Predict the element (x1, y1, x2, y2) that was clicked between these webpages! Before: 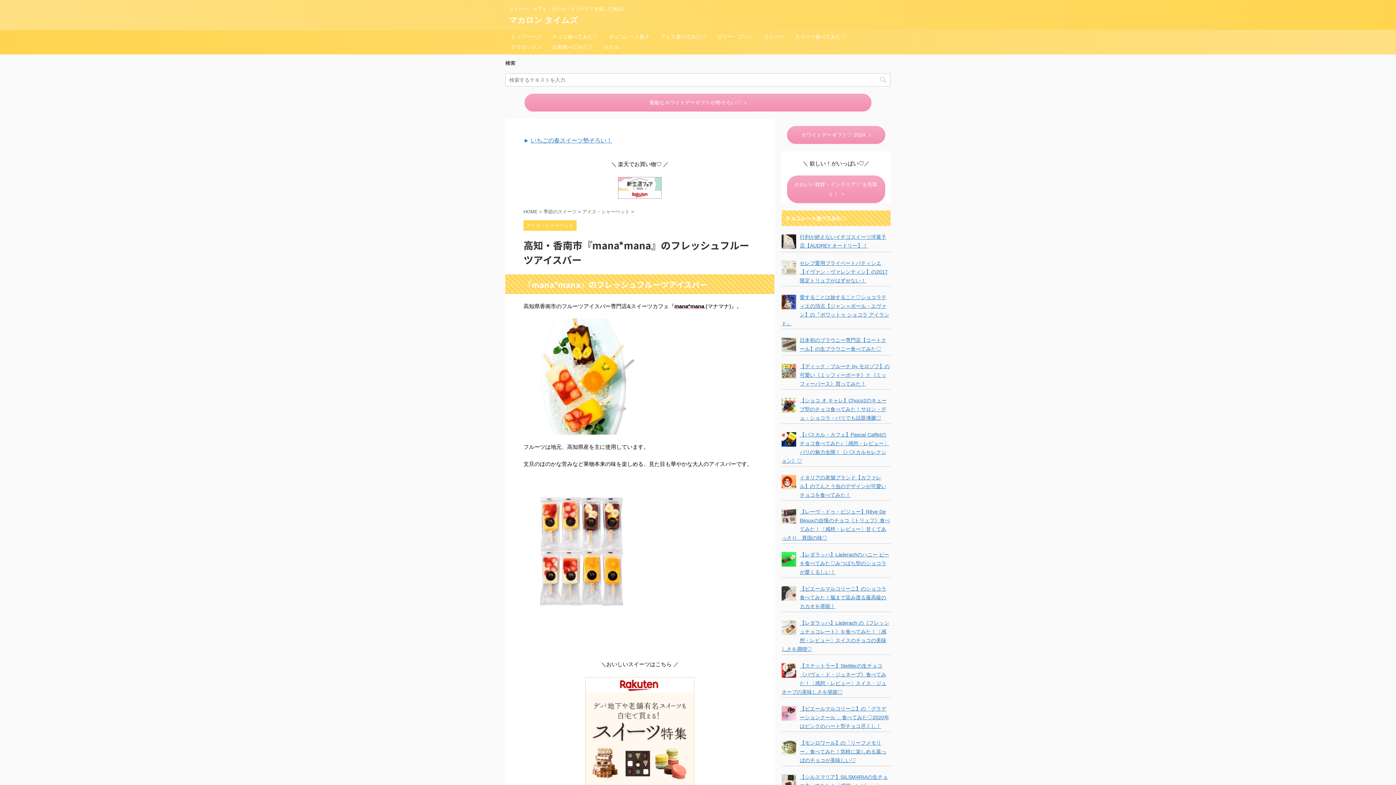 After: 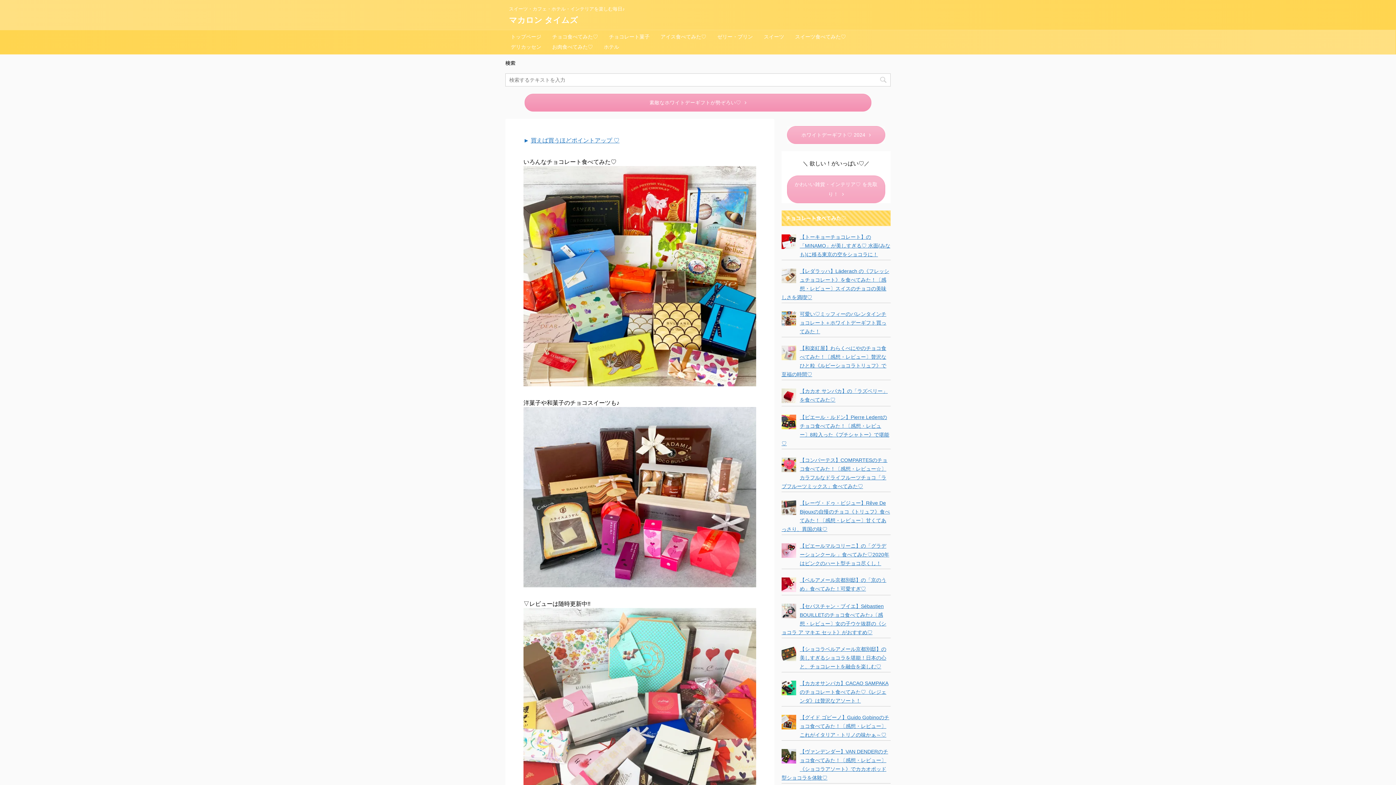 Action: label: マカロン タイムズ bbox: (509, 15, 578, 24)